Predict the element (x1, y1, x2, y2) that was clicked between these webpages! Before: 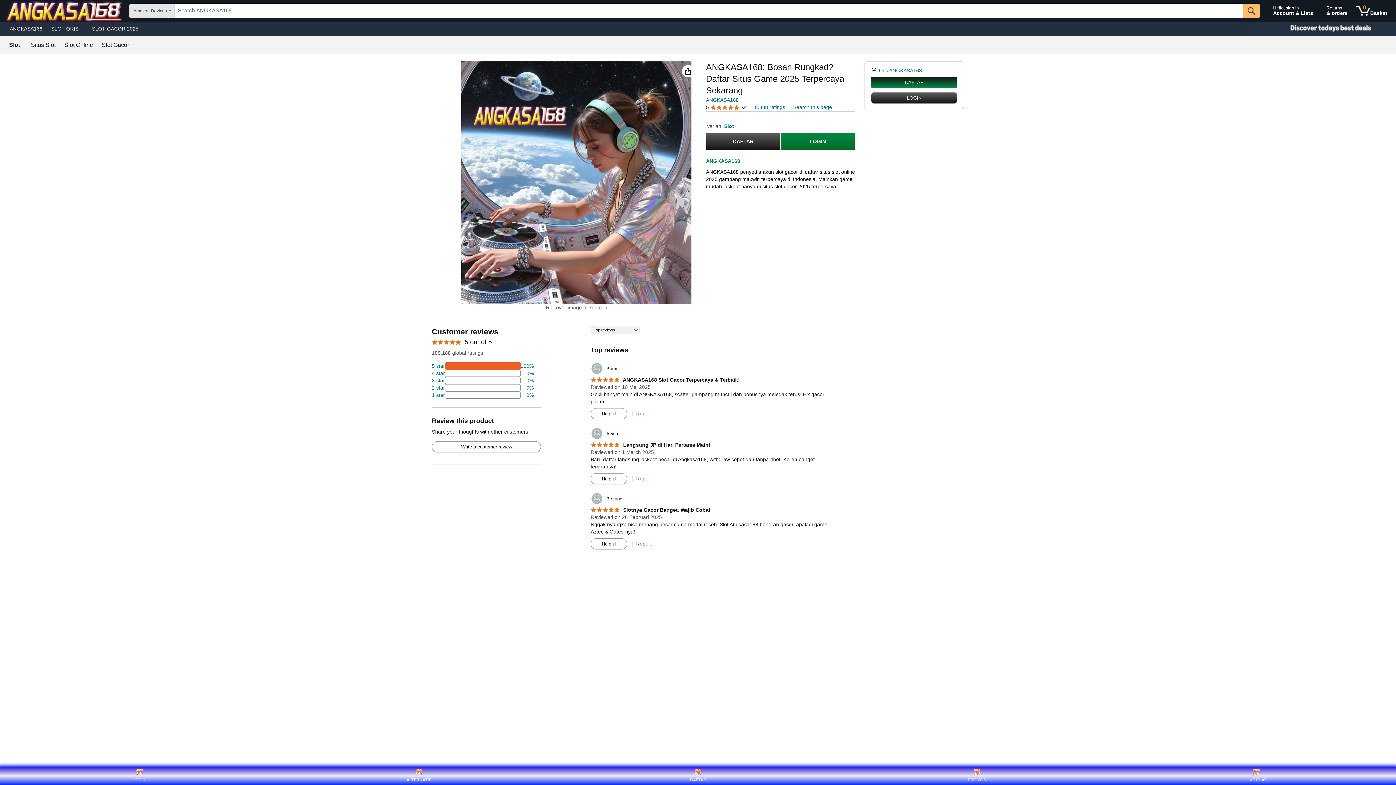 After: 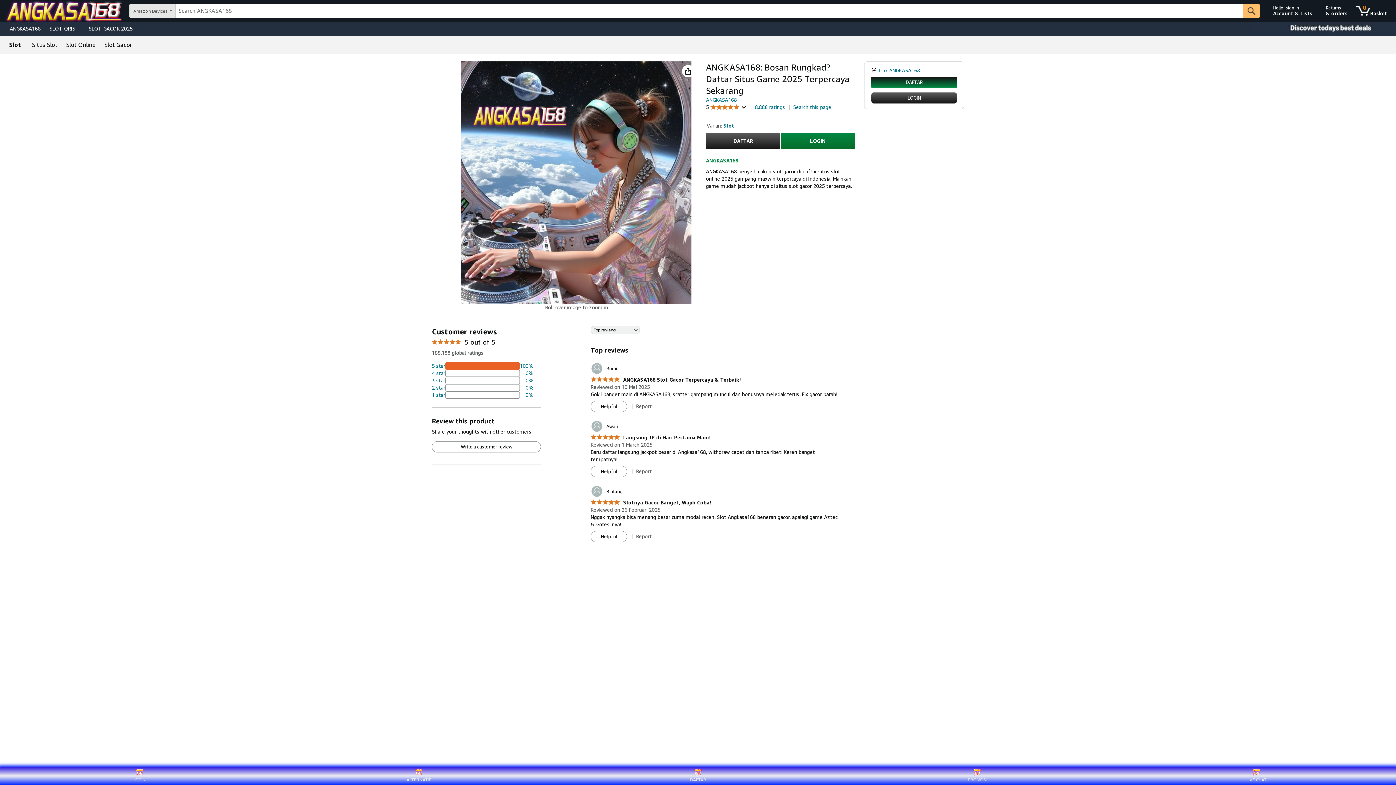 Action: bbox: (5, 23, 46, 33) label: ANGKASA168